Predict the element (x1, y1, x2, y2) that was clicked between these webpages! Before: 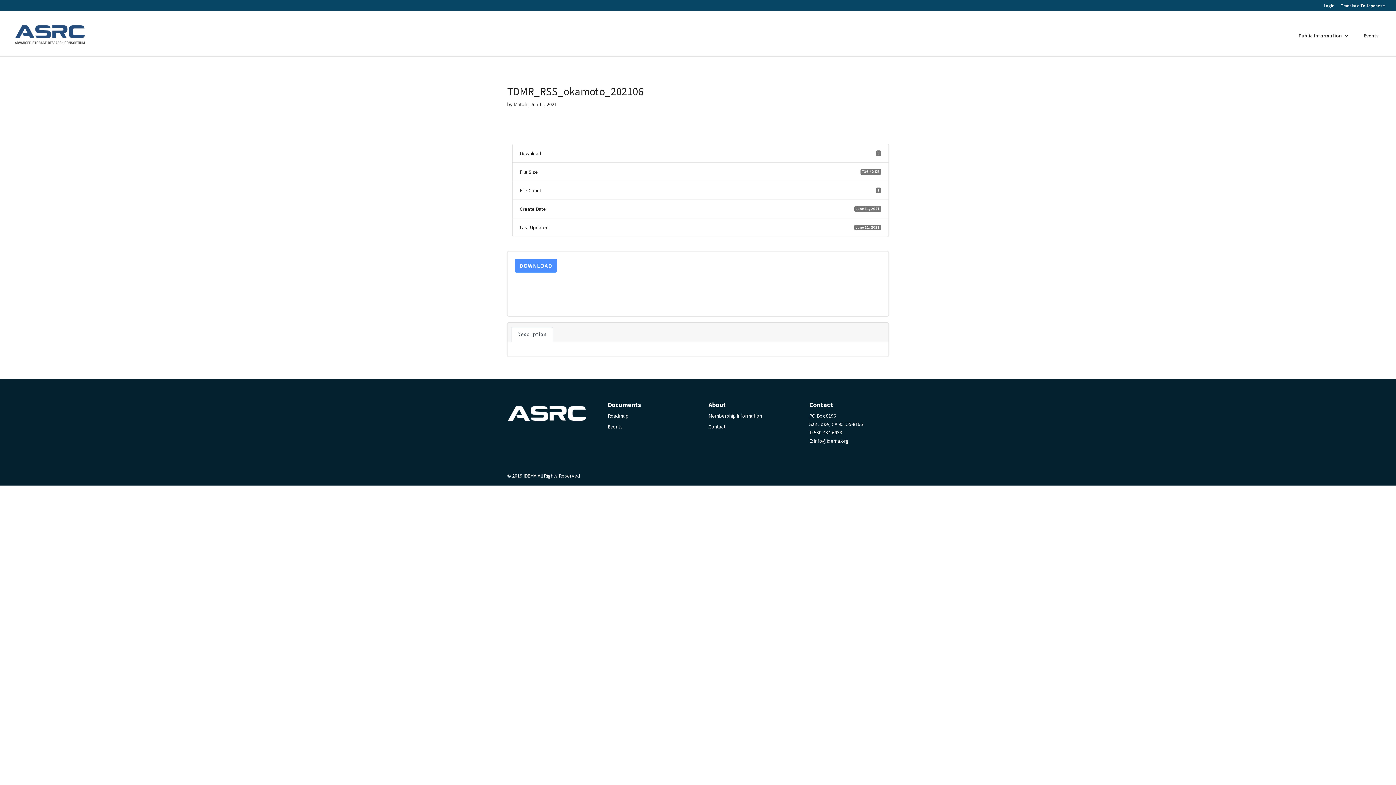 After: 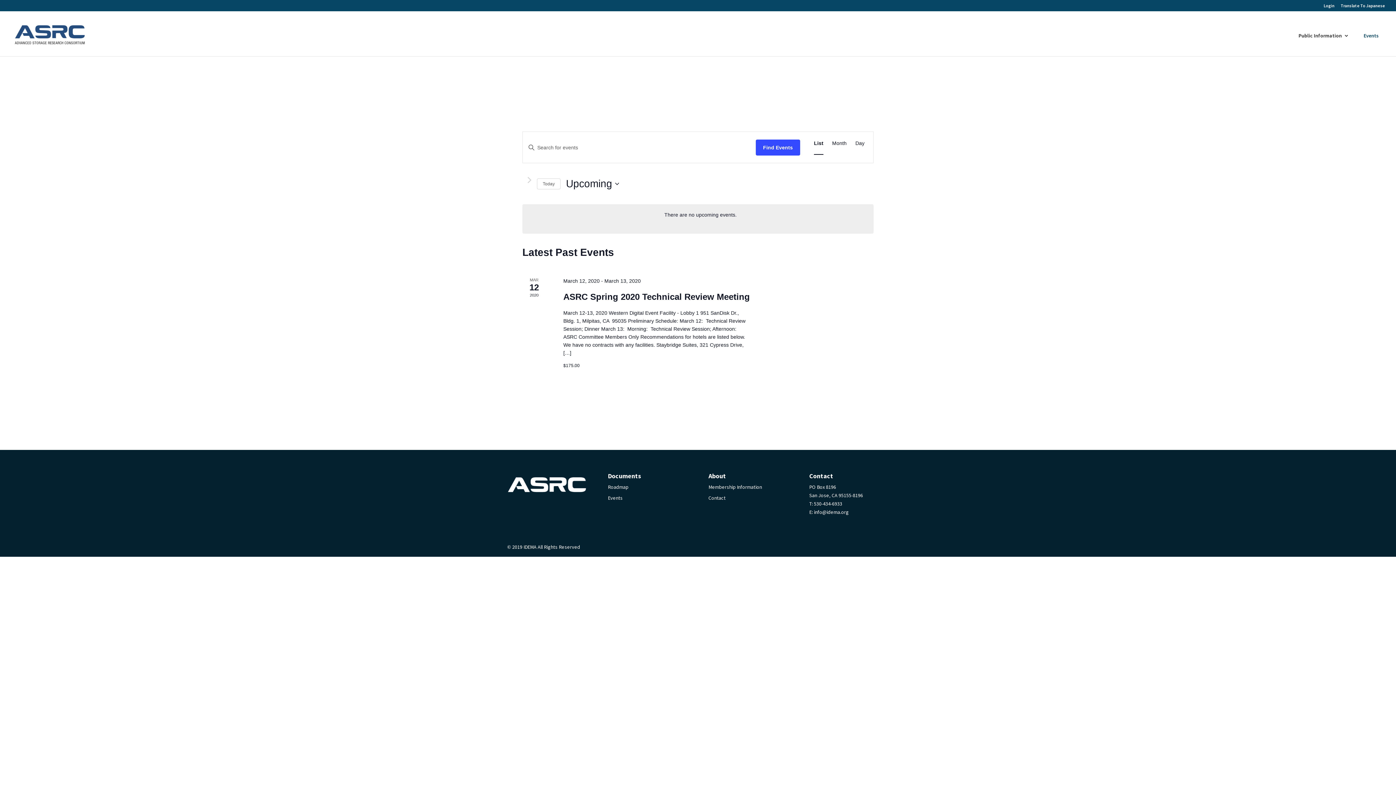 Action: bbox: (607, 423, 622, 430) label: Events